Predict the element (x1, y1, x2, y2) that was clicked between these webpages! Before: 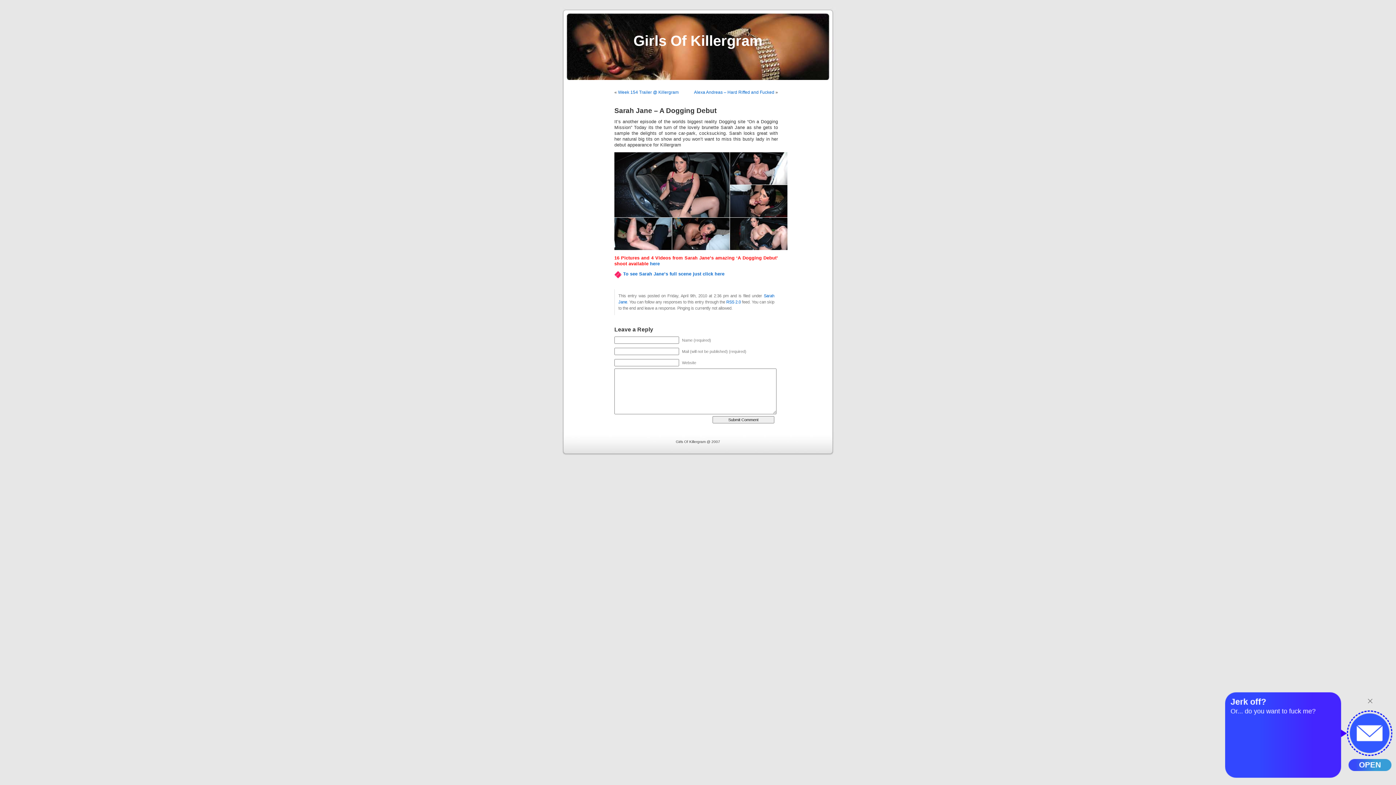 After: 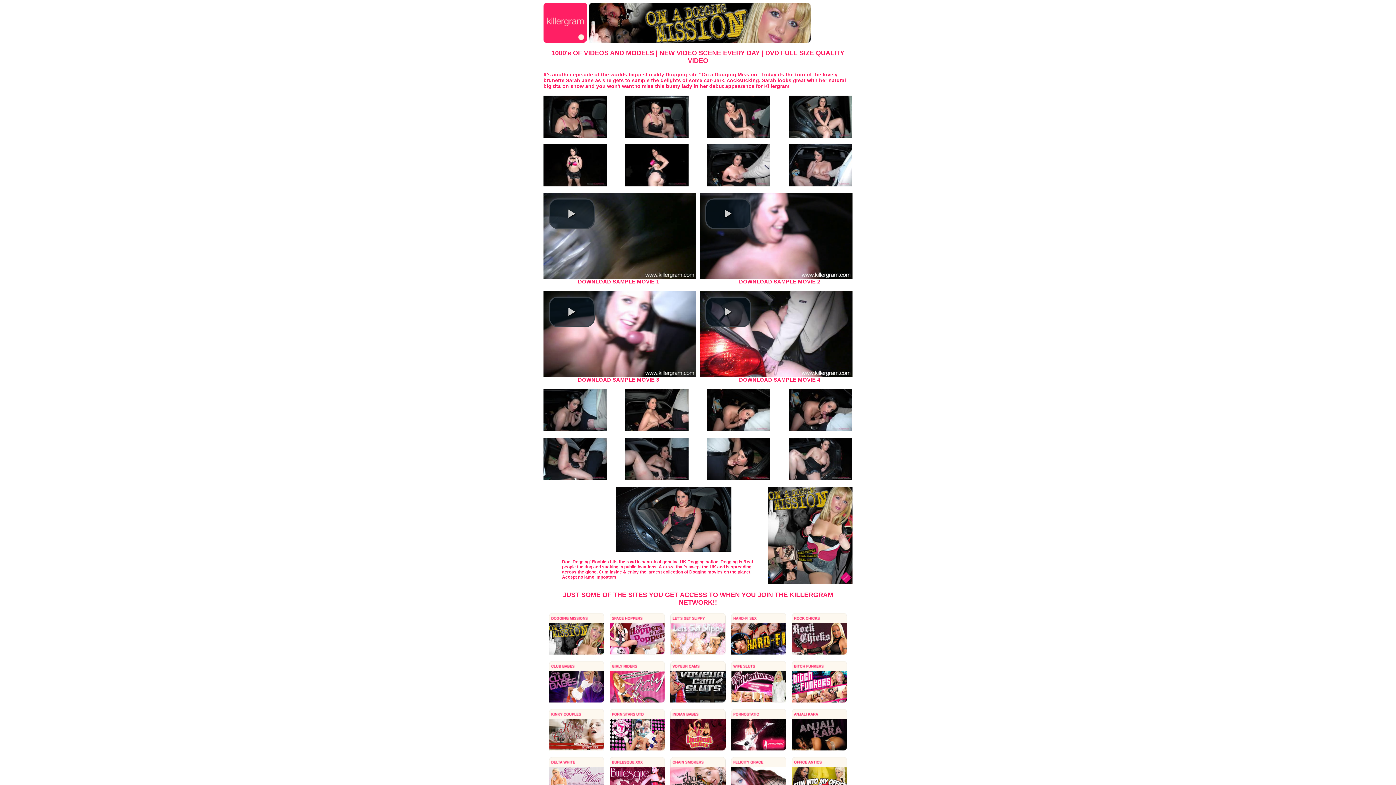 Action: label: here bbox: (650, 261, 660, 266)